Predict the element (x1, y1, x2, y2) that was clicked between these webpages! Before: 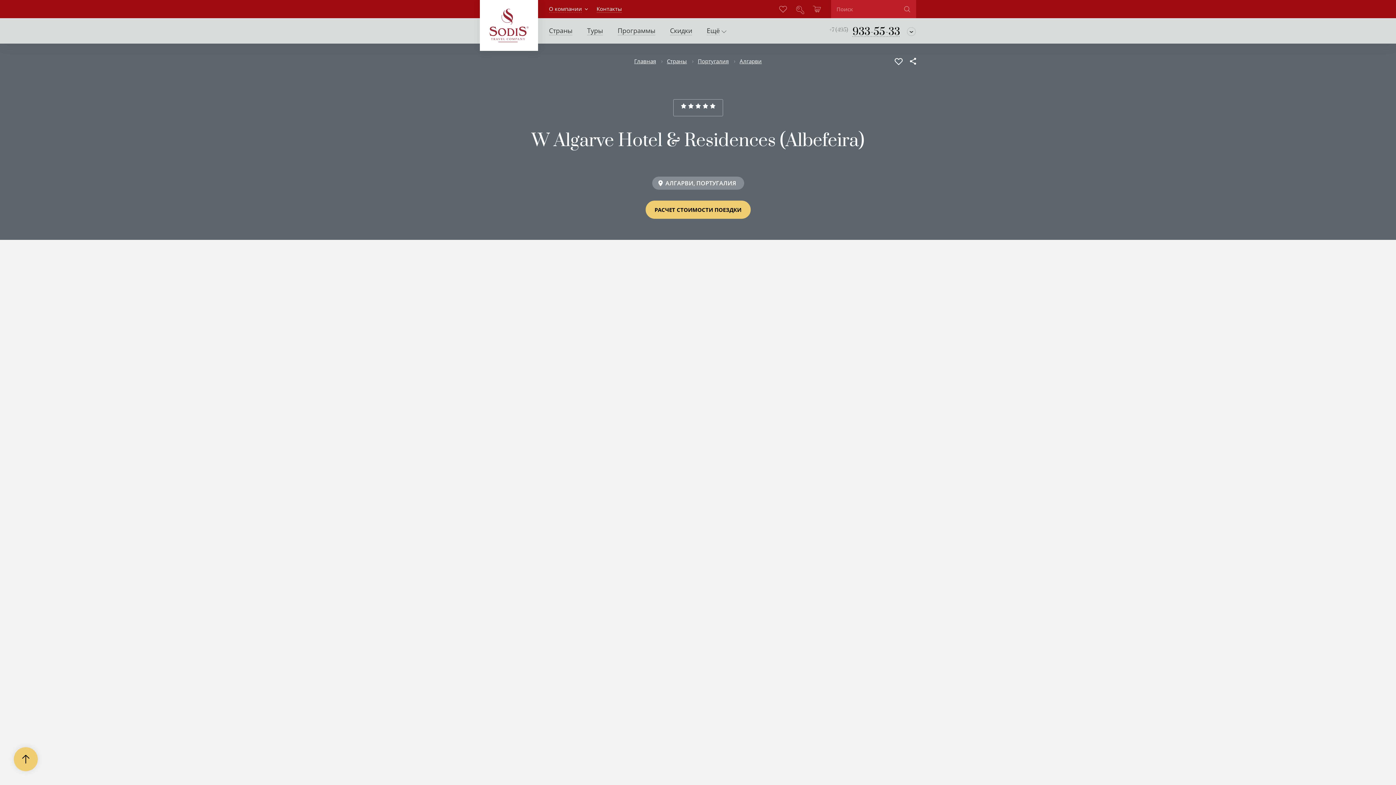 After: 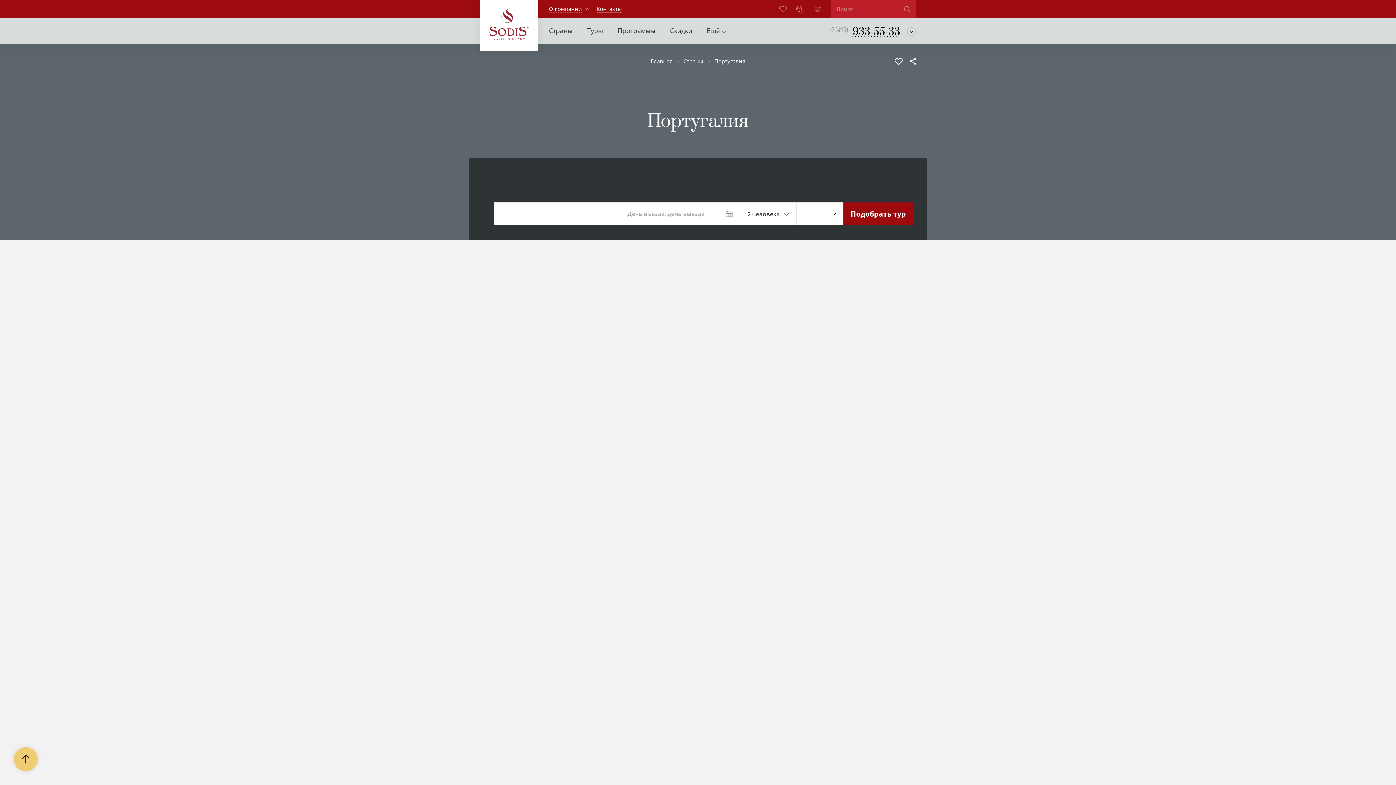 Action: bbox: (698, 54, 728, 67) label: Португалия